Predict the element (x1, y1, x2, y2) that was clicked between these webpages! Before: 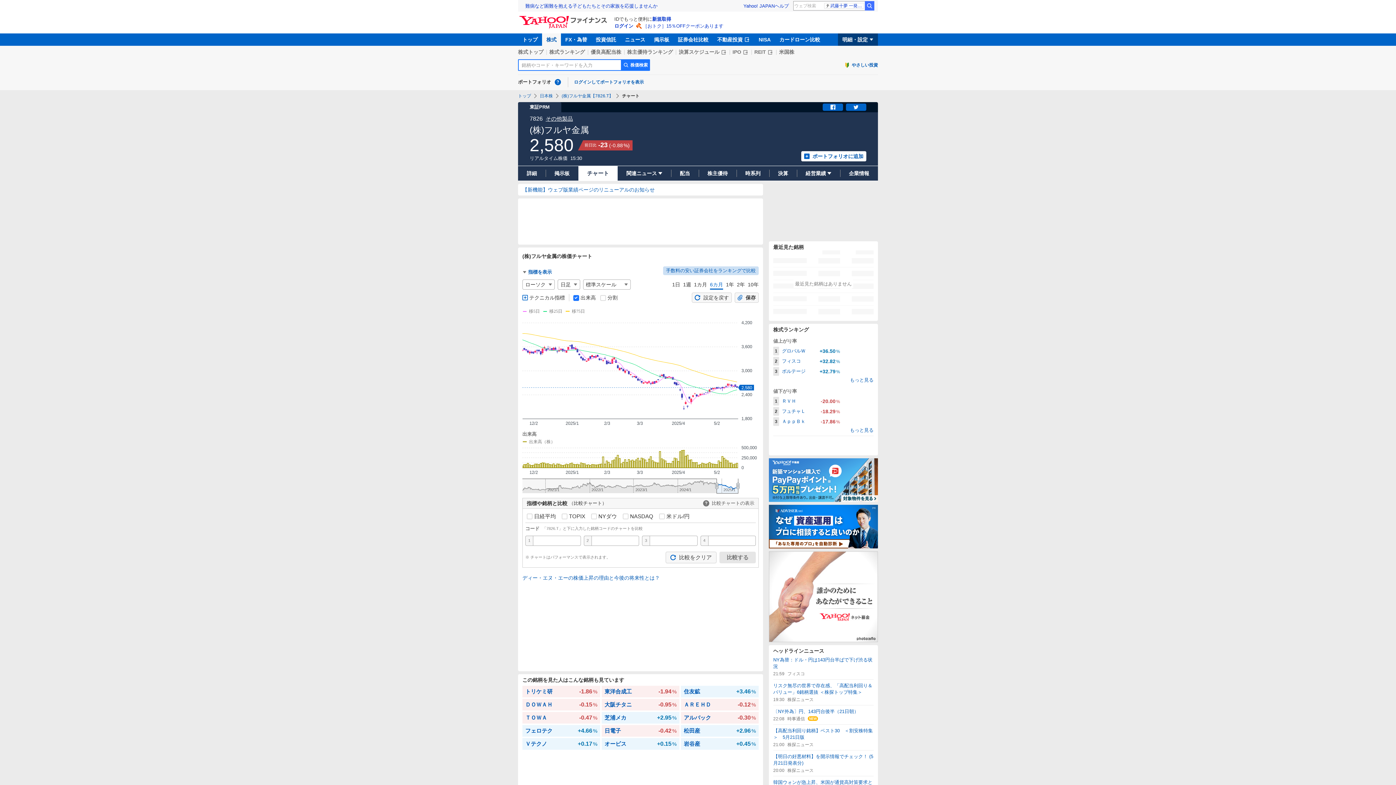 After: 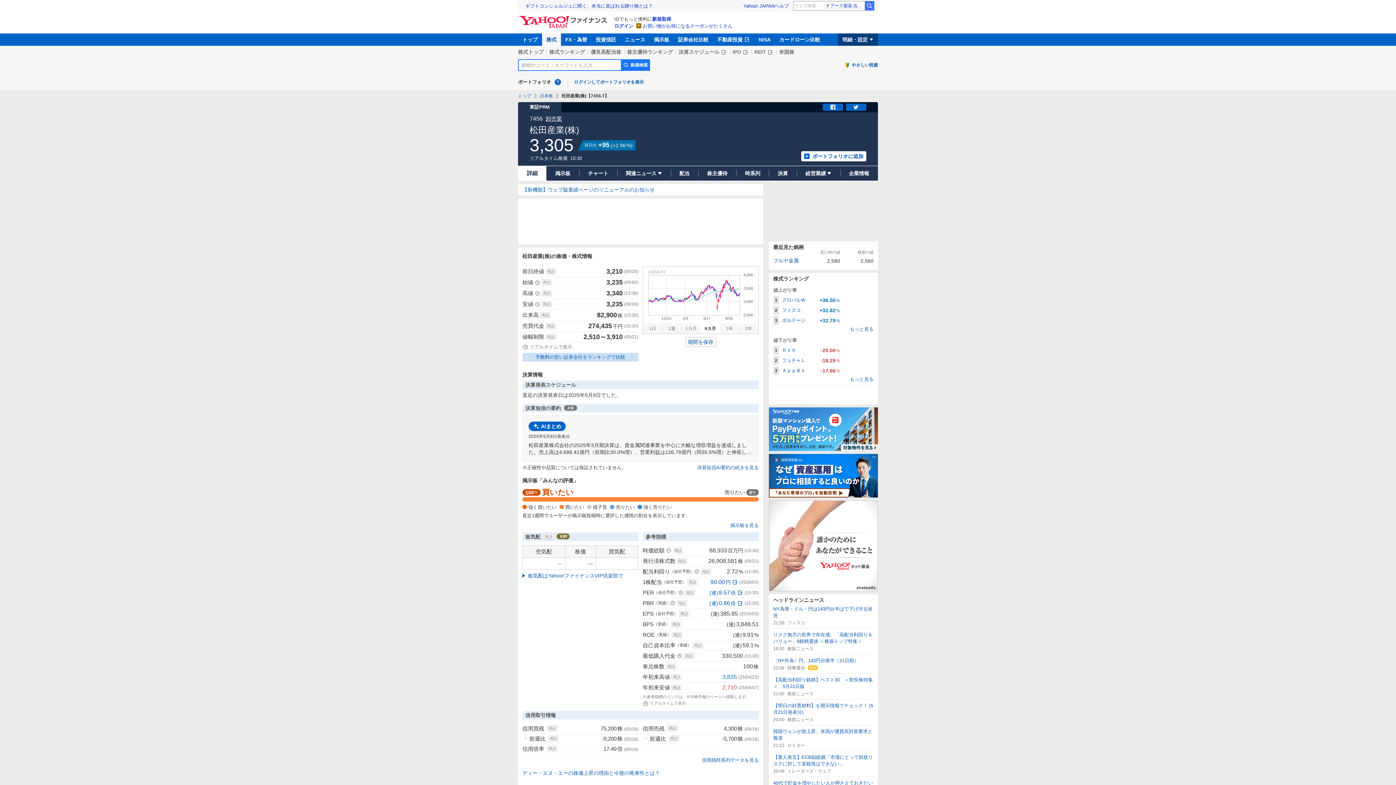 Action: bbox: (681, 725, 758, 737) label: 松田産
+2.96%